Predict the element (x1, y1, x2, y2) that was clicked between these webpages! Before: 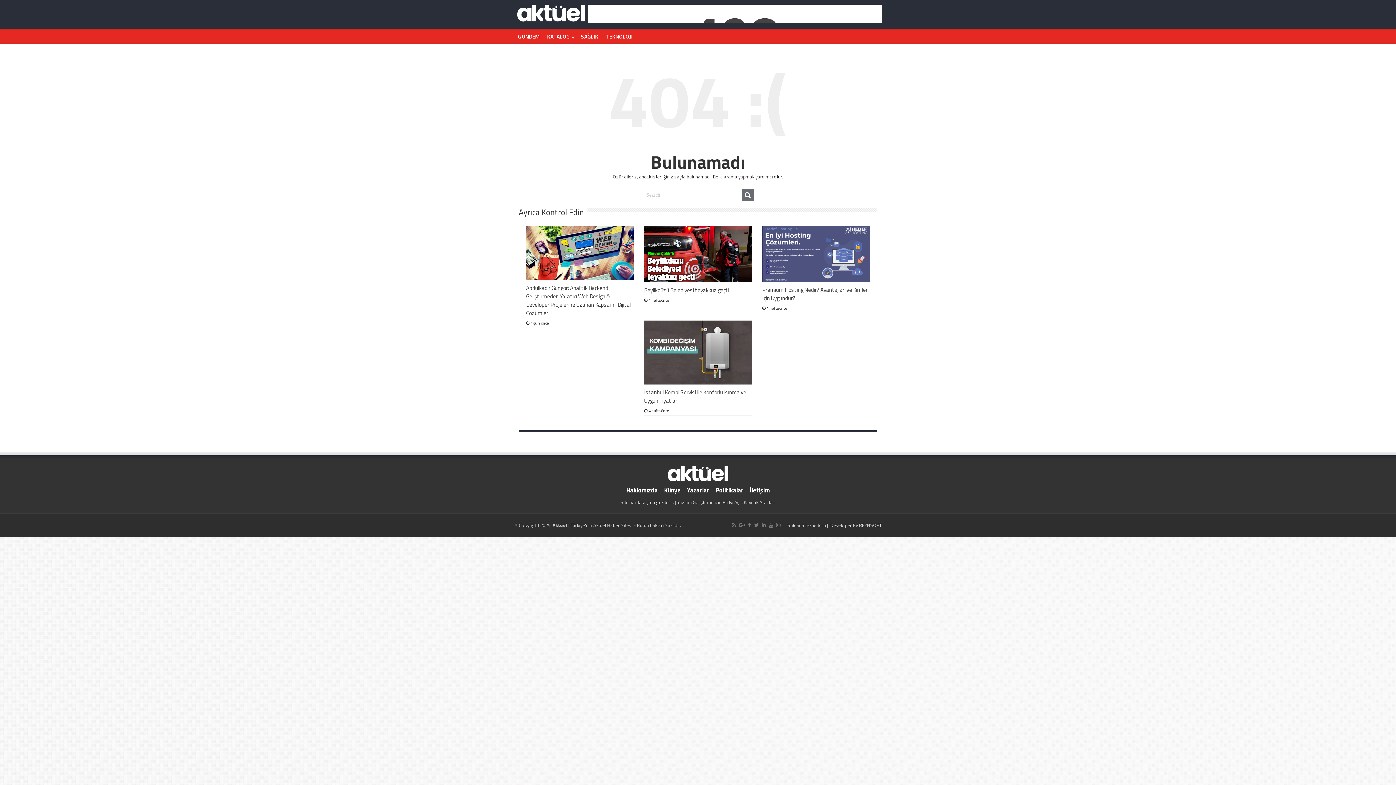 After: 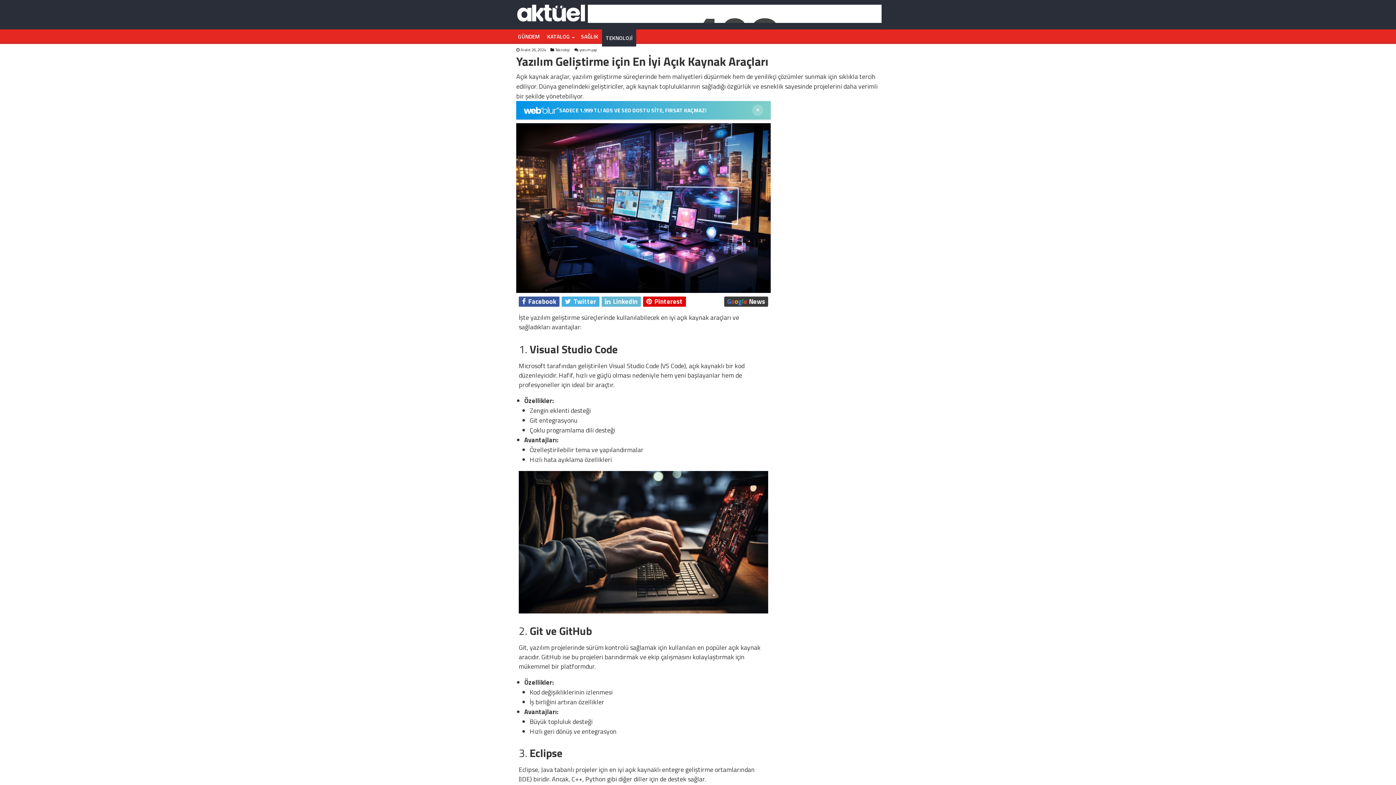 Action: label: Yazılım Geliştirme için En İyi Açık Kaynak Araçları bbox: (677, 498, 775, 506)